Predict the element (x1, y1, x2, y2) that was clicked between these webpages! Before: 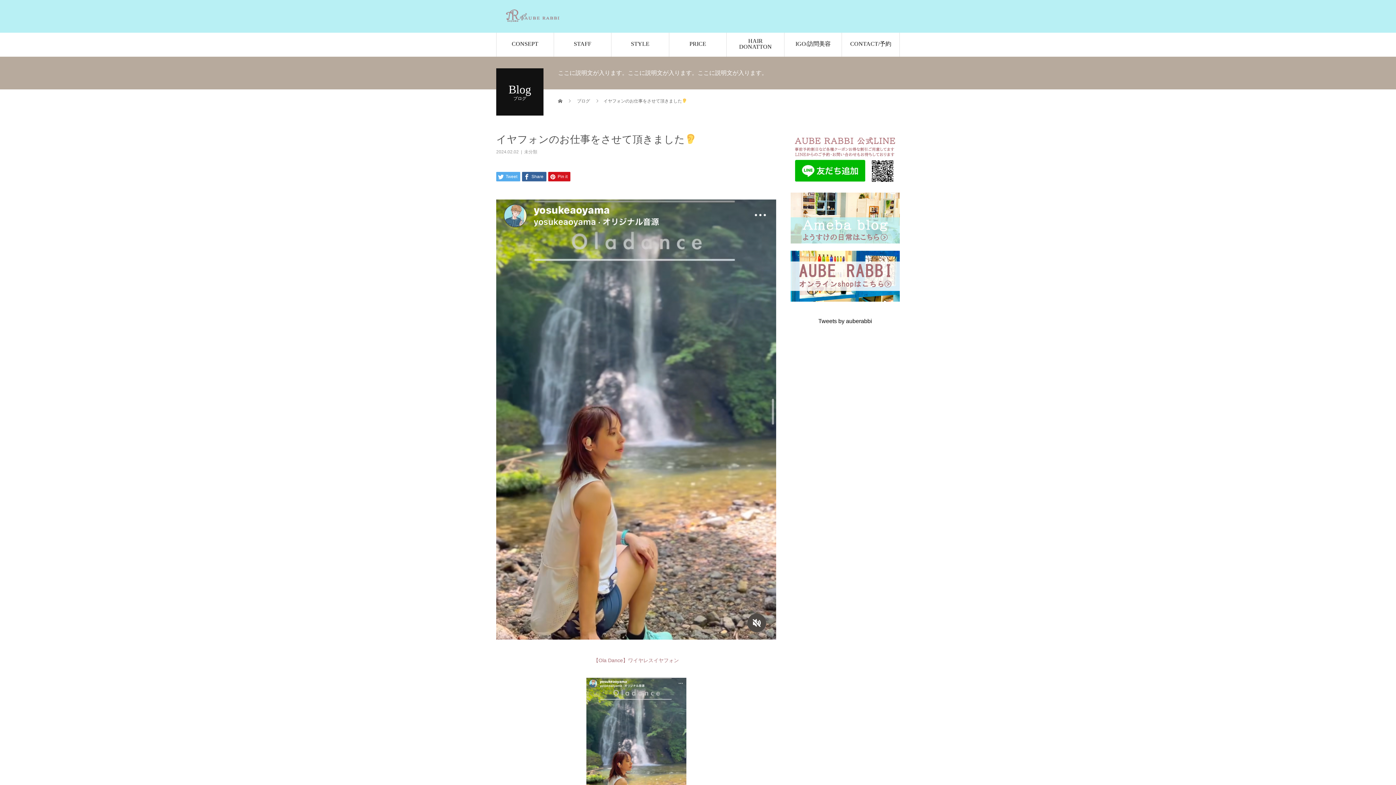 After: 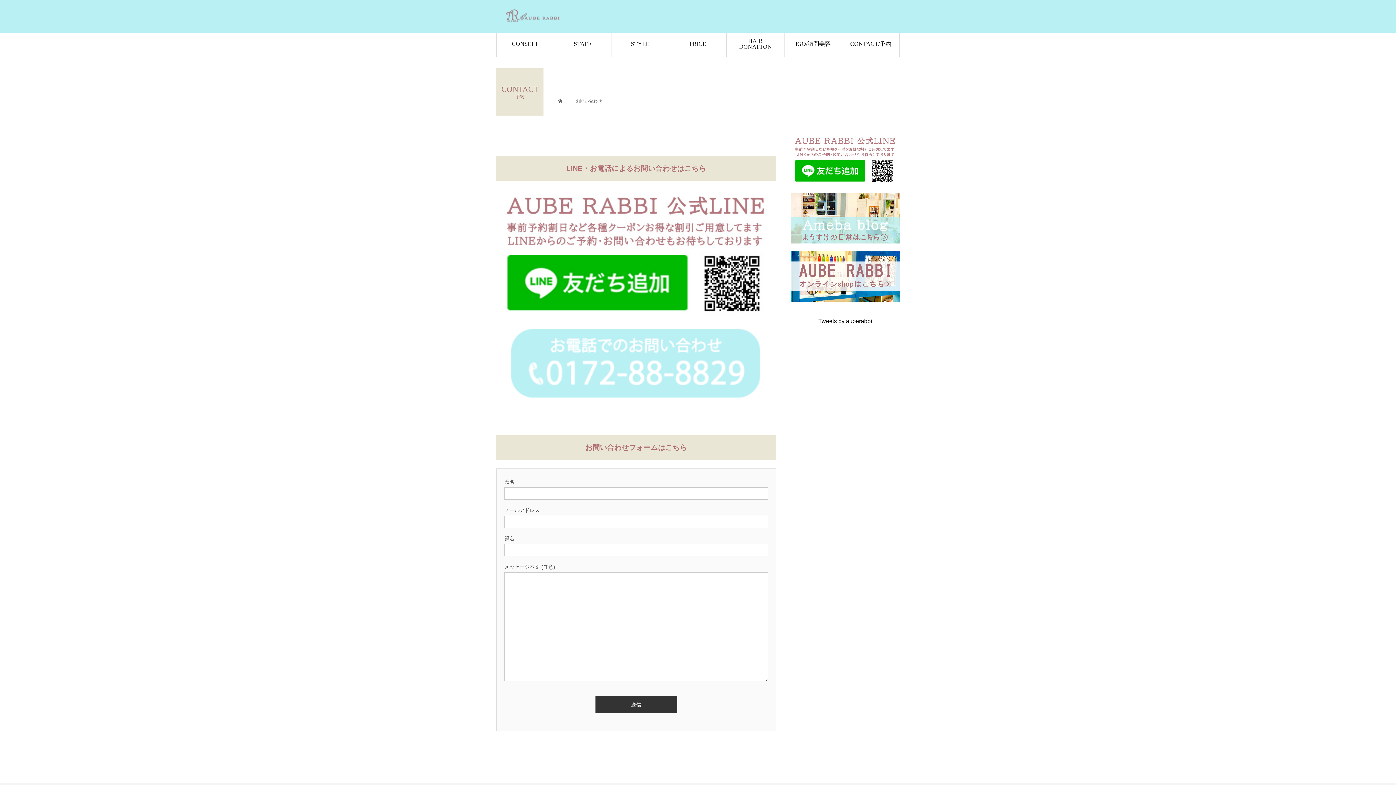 Action: label: CONTACT/予約 bbox: (842, 32, 900, 56)